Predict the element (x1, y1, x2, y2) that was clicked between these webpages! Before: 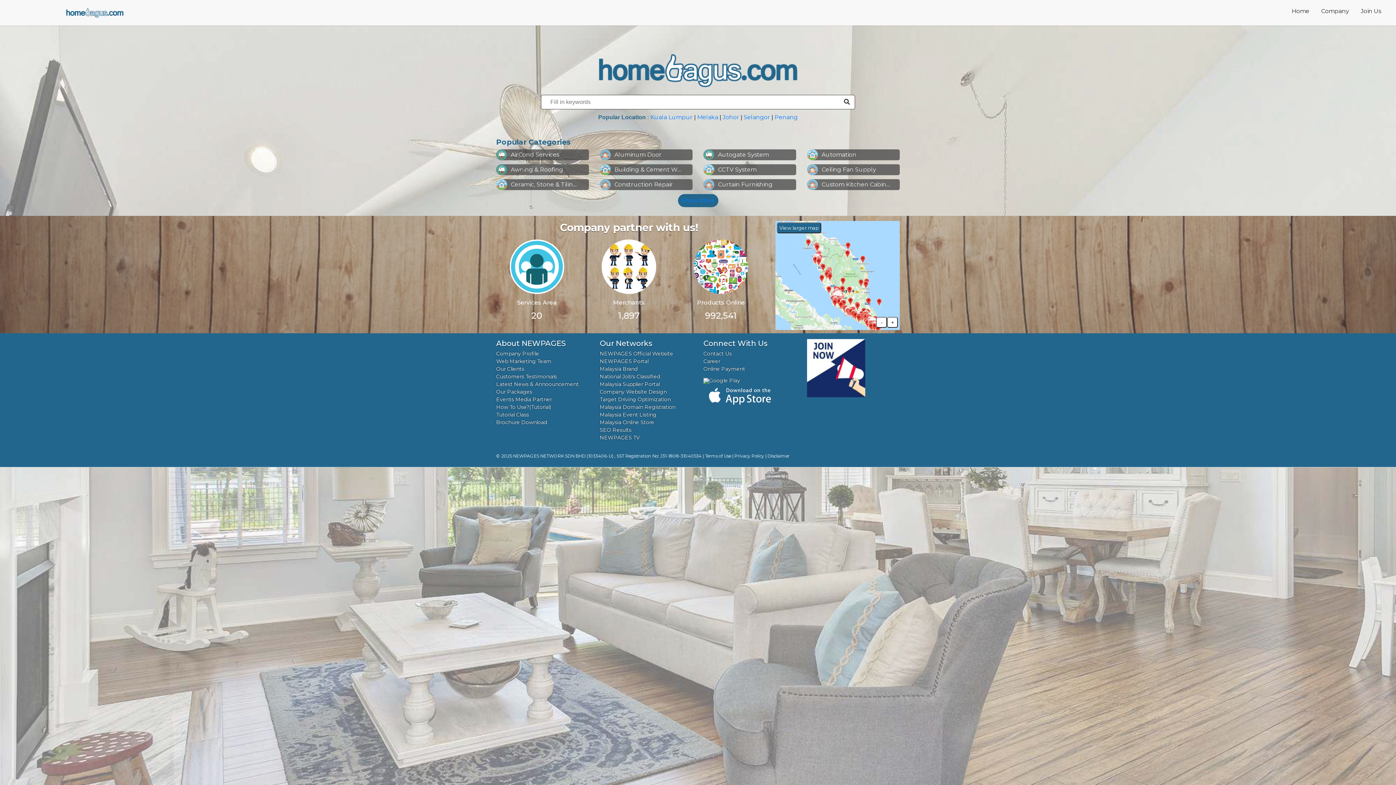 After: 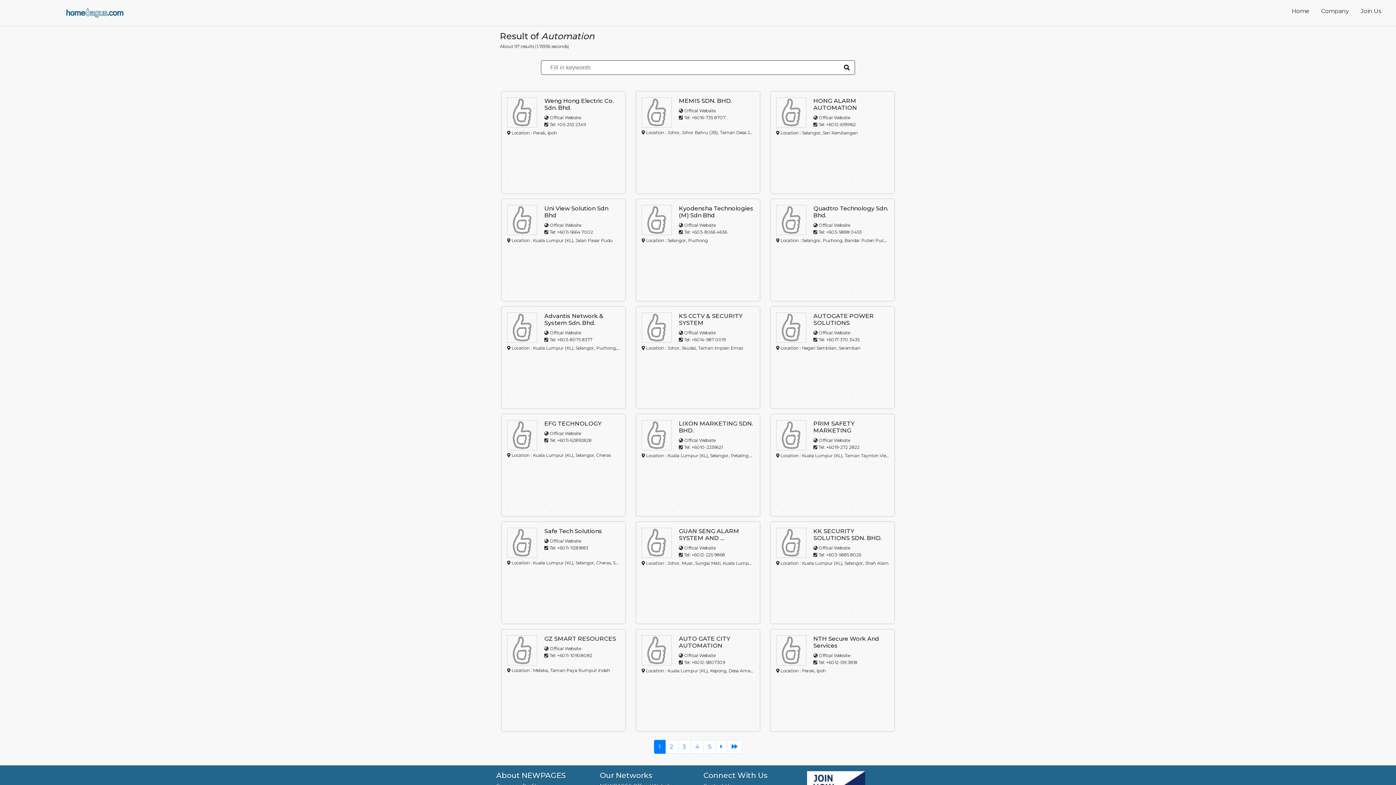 Action: bbox: (807, 149, 900, 160) label: Automation